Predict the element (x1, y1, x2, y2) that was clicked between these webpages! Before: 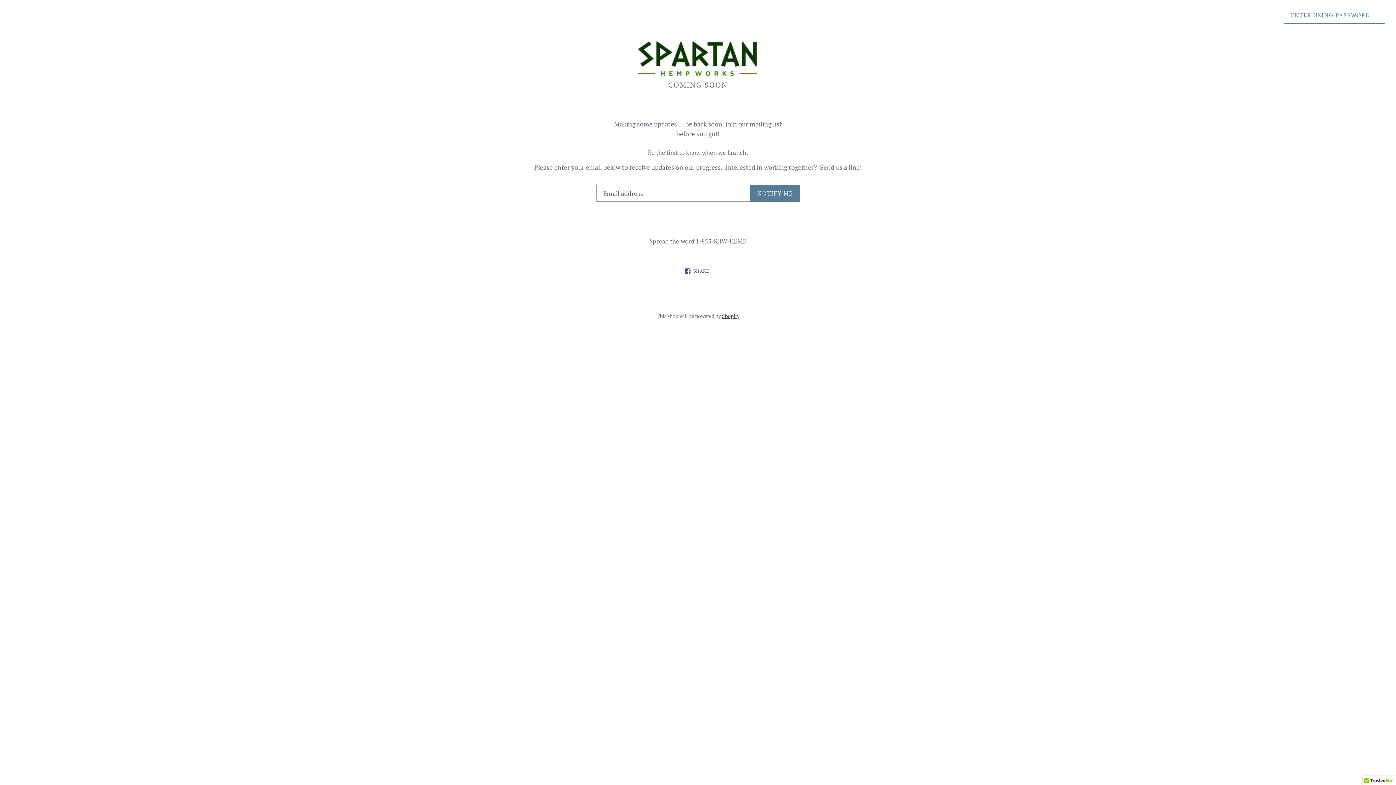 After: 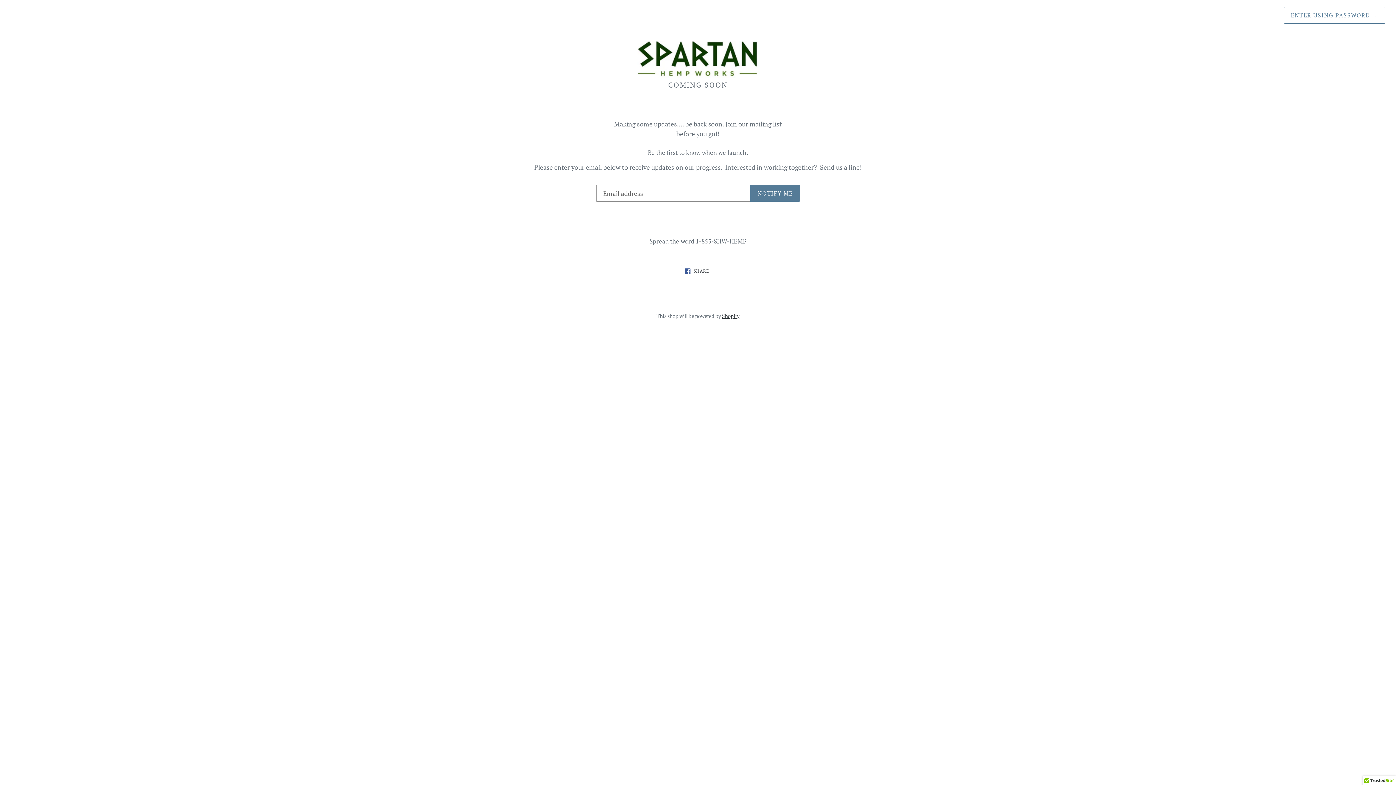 Action: label:  SHARE
SHARE ON FACEBOOK bbox: (681, 264, 713, 277)